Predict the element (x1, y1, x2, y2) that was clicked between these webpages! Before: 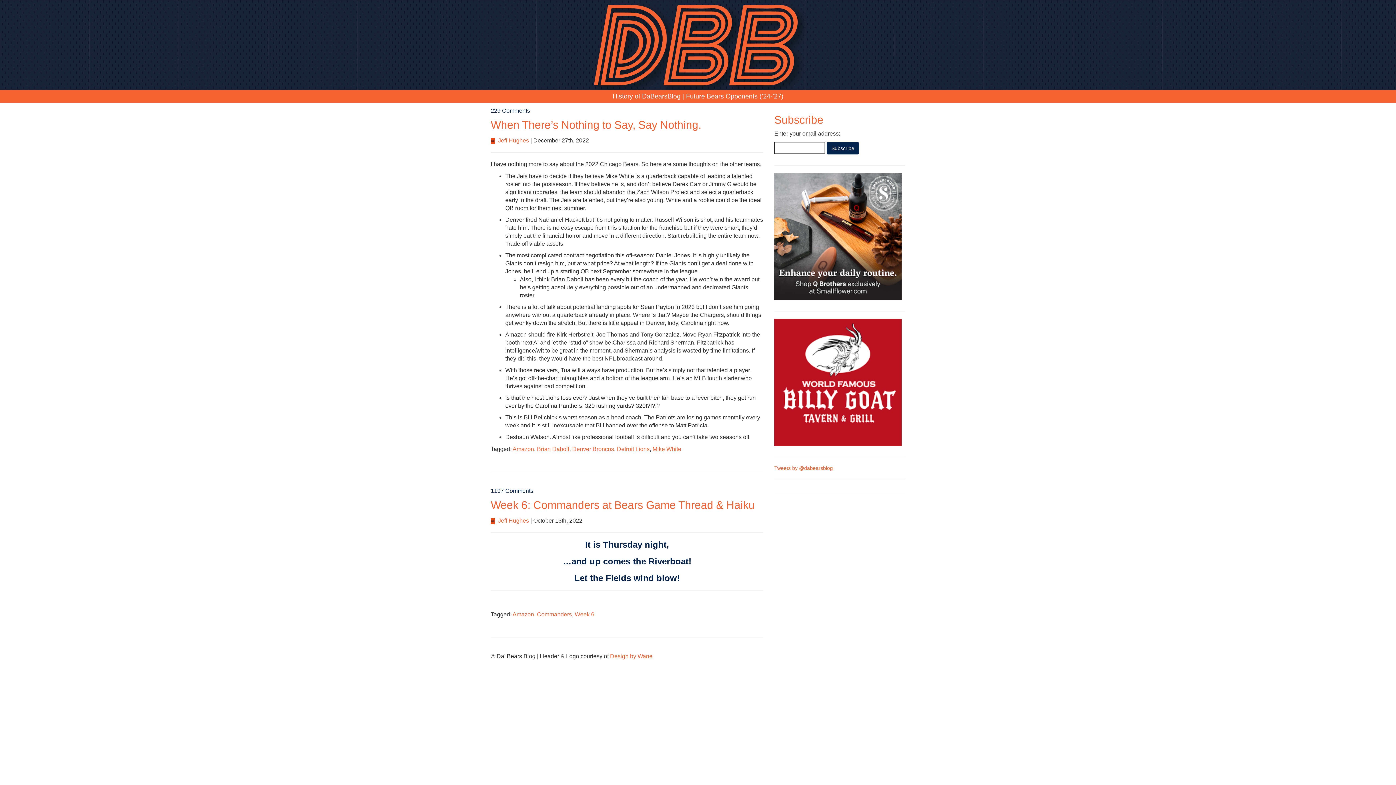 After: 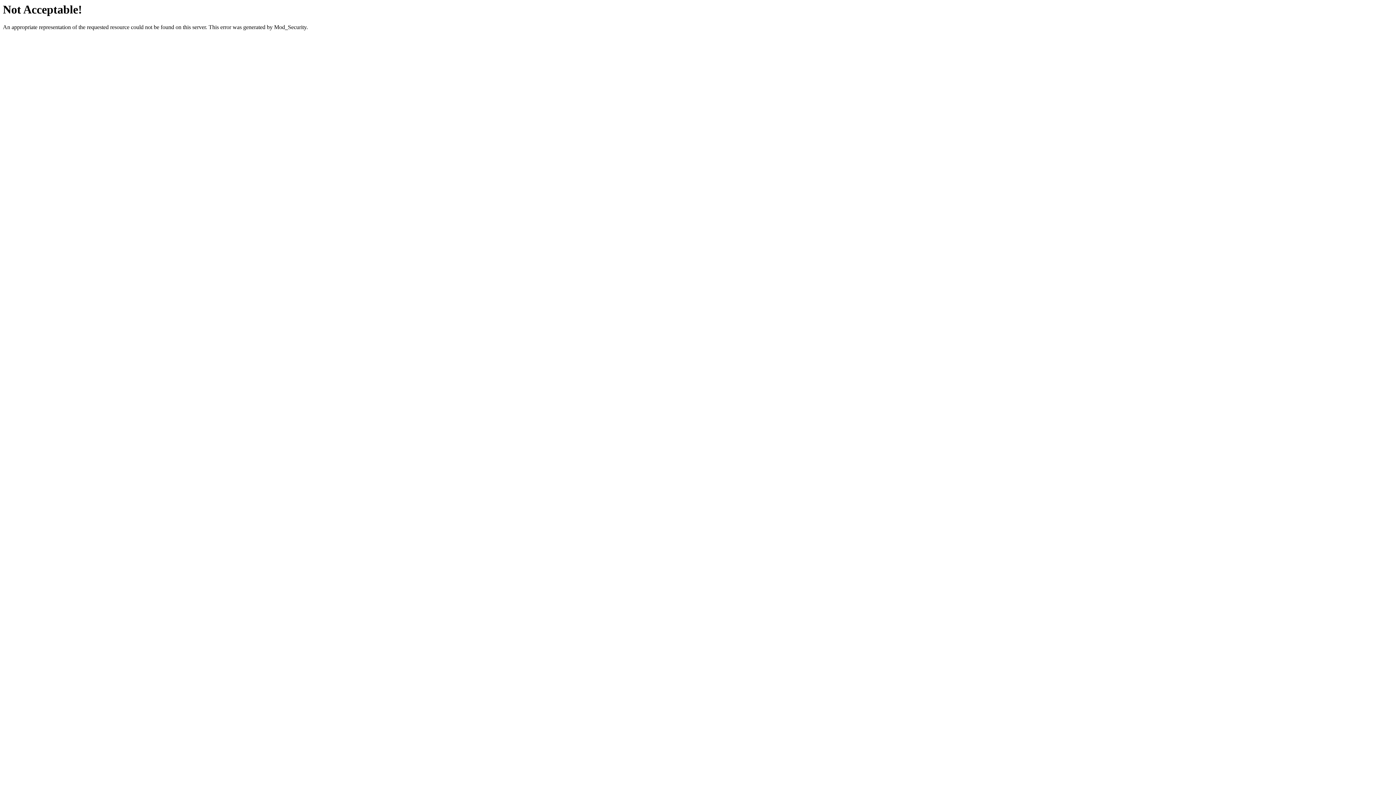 Action: bbox: (774, 378, 901, 385)